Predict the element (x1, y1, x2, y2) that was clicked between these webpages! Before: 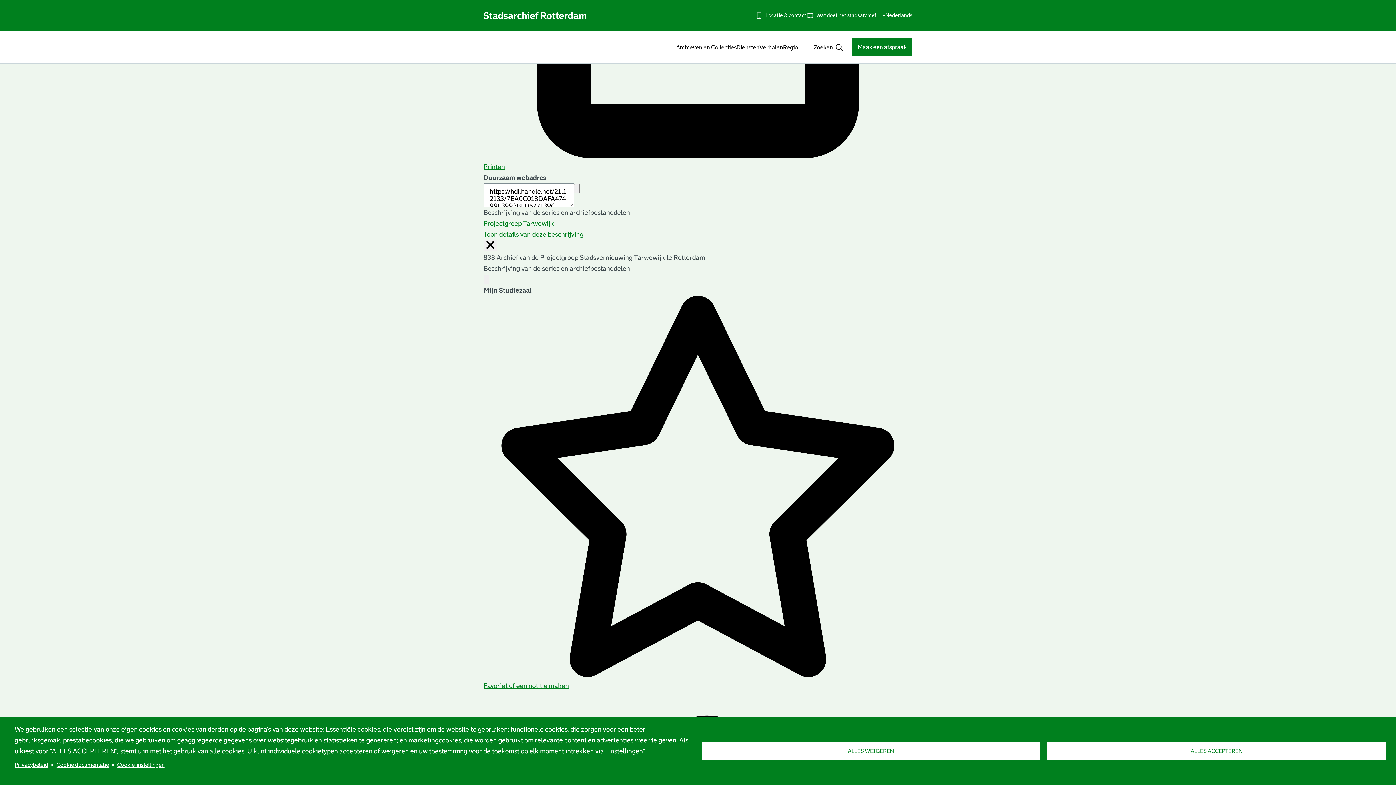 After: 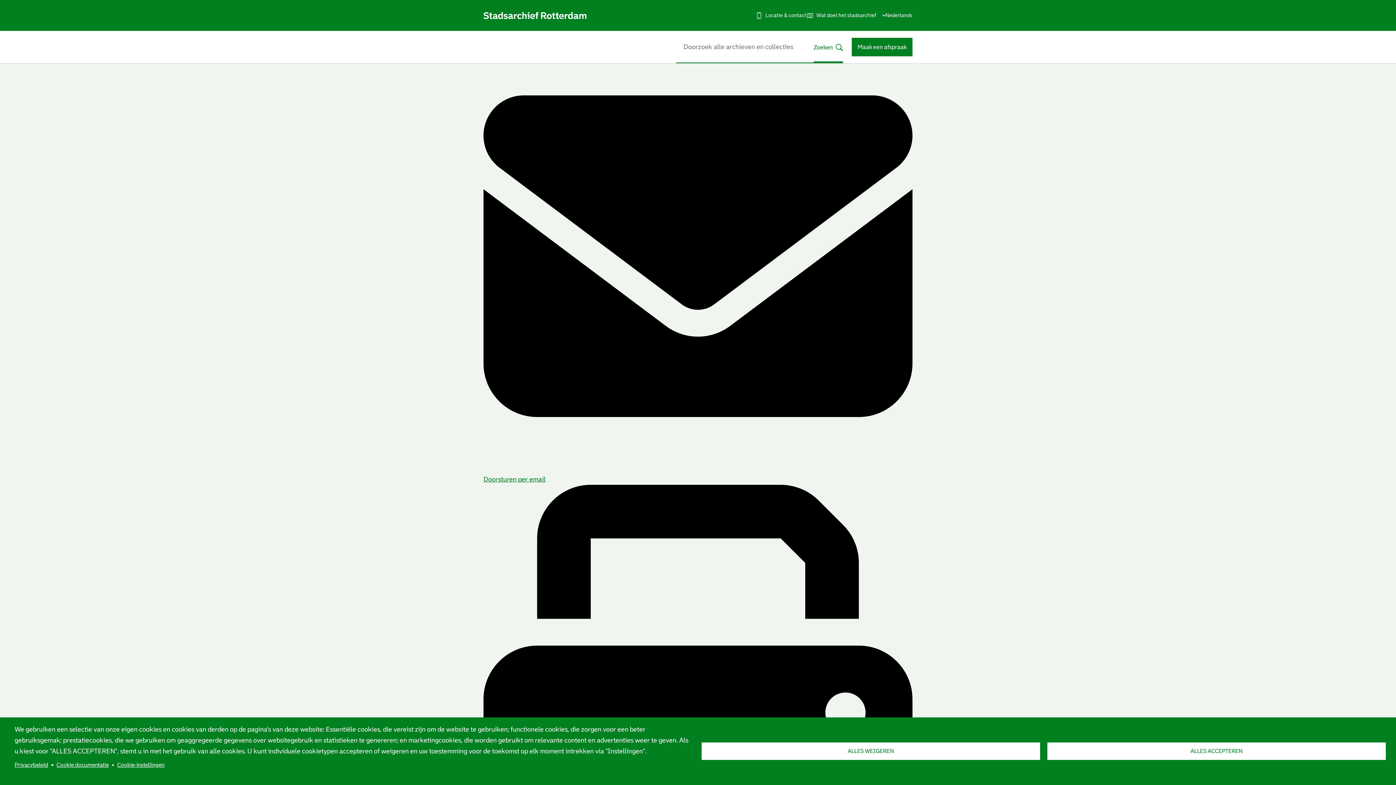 Action: bbox: (813, 30, 843, 63) label: Open
Zoeken